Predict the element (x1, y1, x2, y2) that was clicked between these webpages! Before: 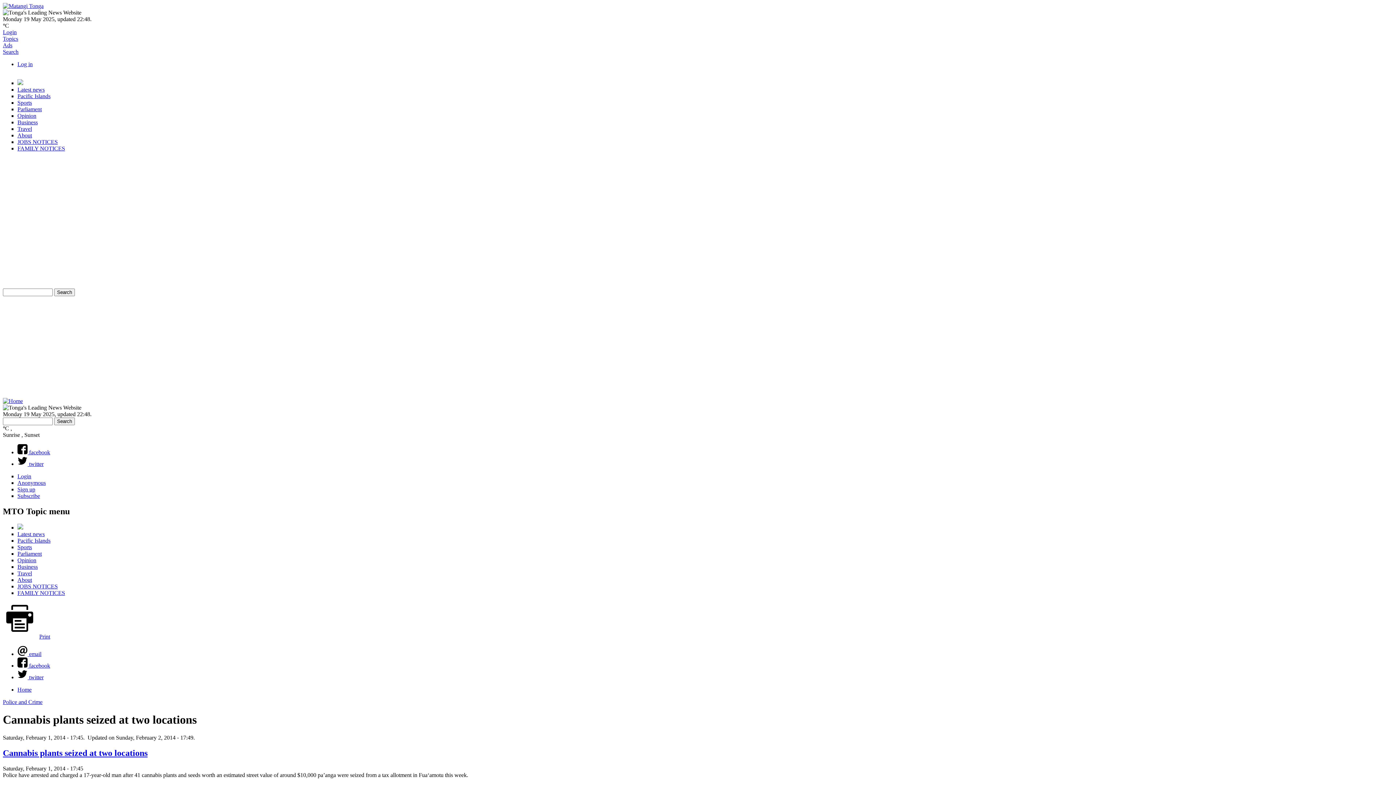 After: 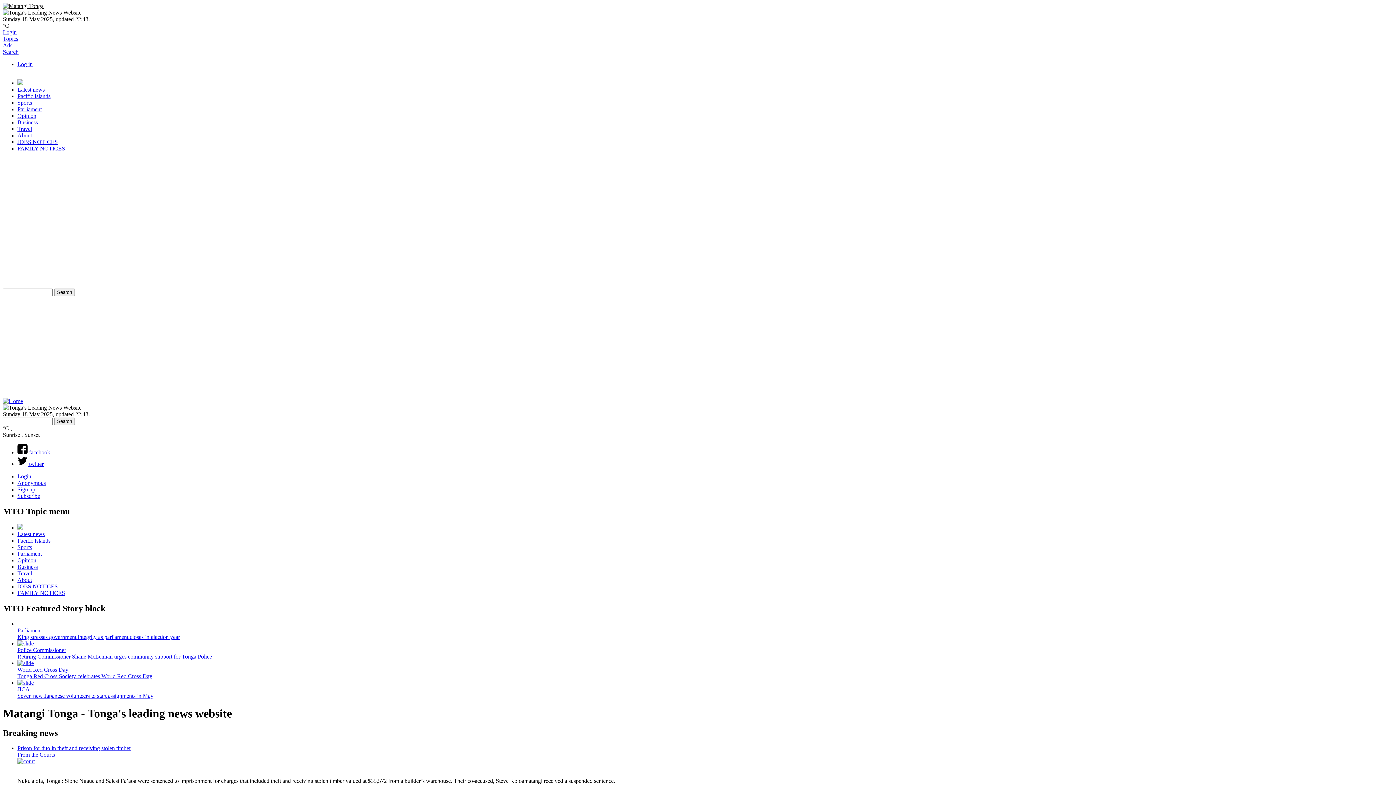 Action: label: Home bbox: (17, 686, 31, 693)